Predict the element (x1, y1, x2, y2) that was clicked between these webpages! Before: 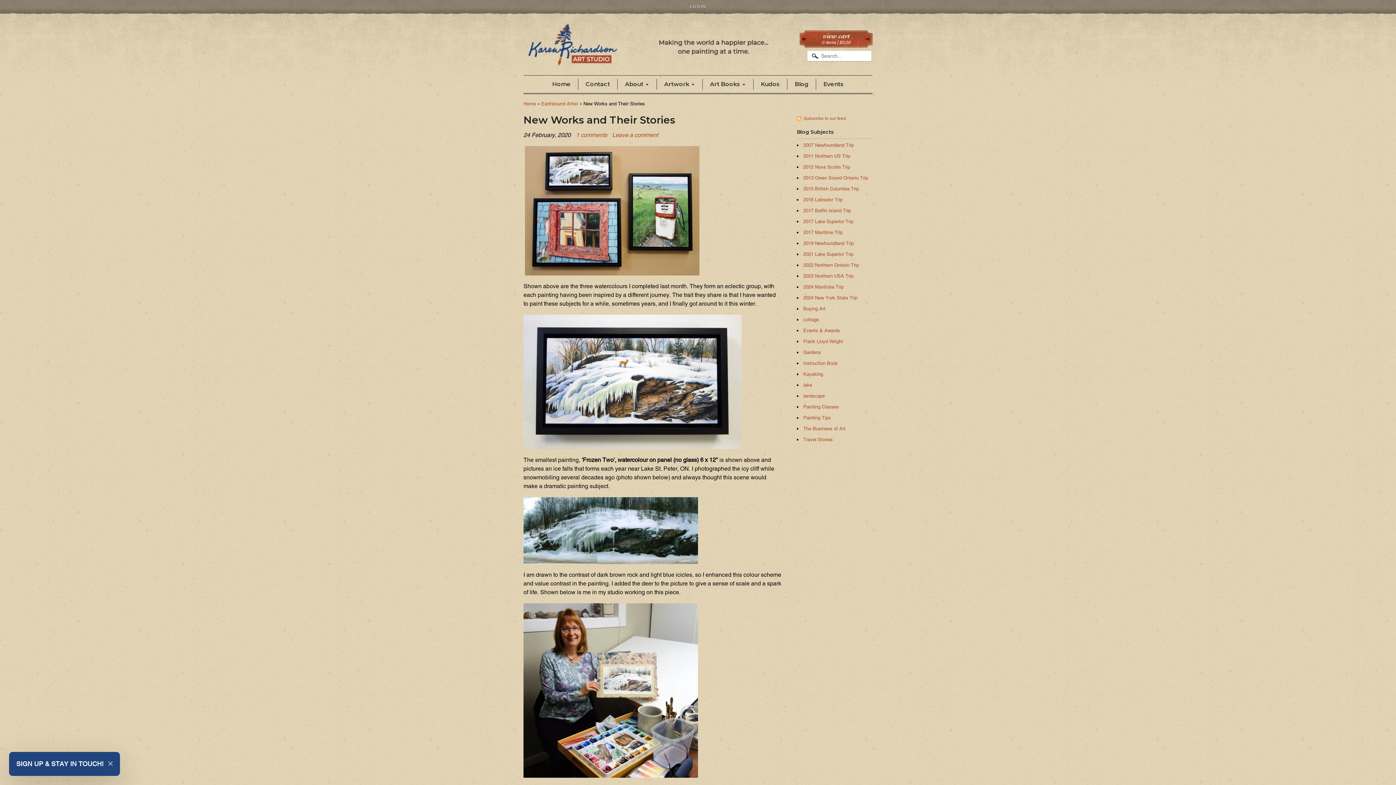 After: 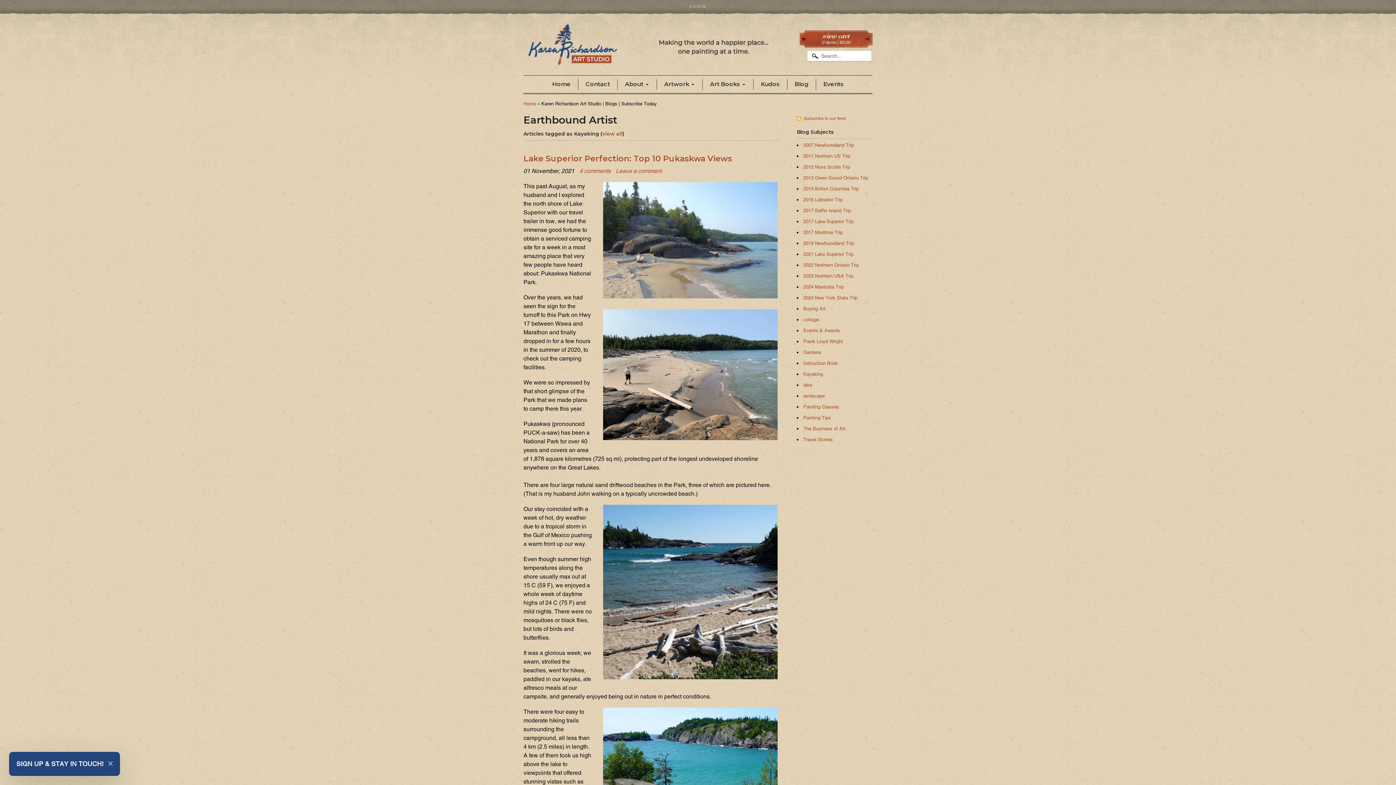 Action: label: Kayaking bbox: (803, 371, 823, 377)